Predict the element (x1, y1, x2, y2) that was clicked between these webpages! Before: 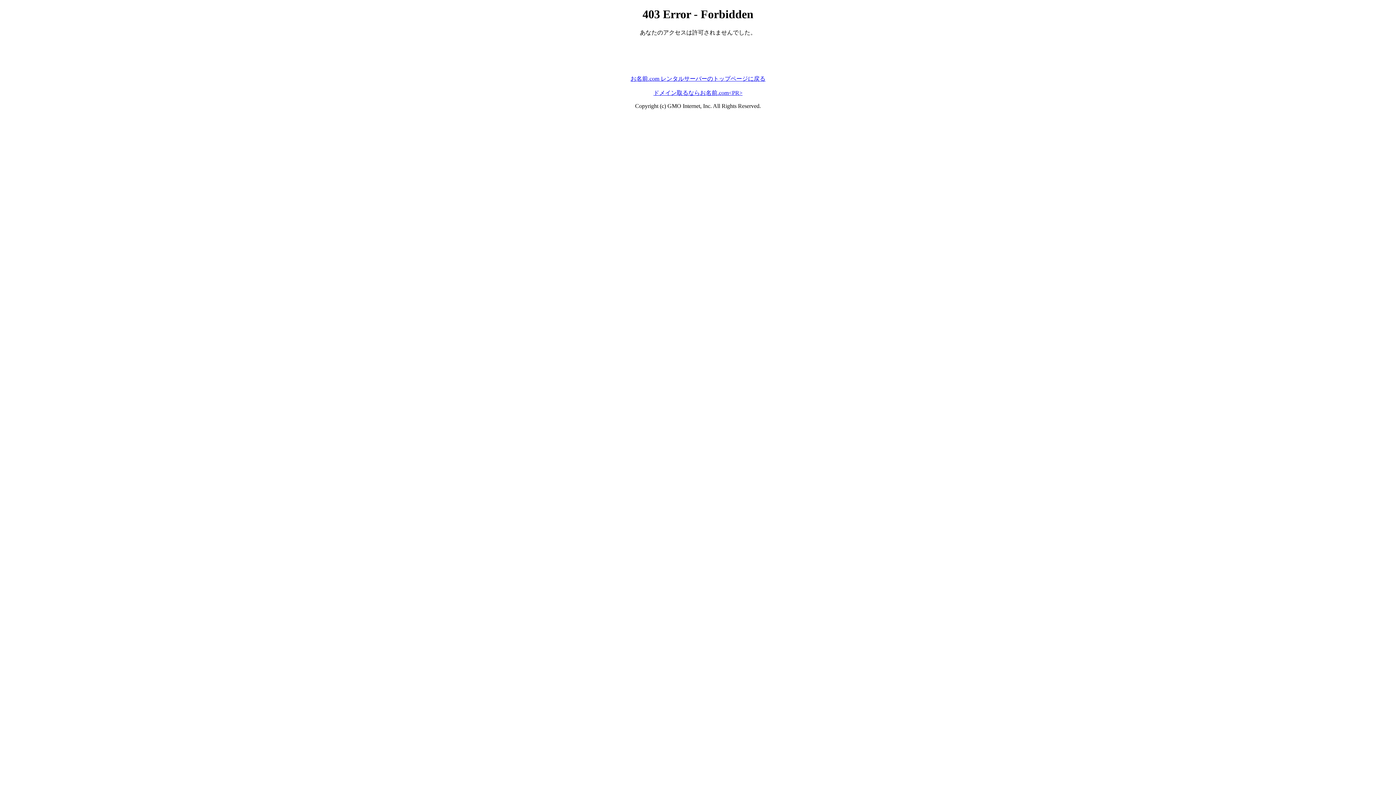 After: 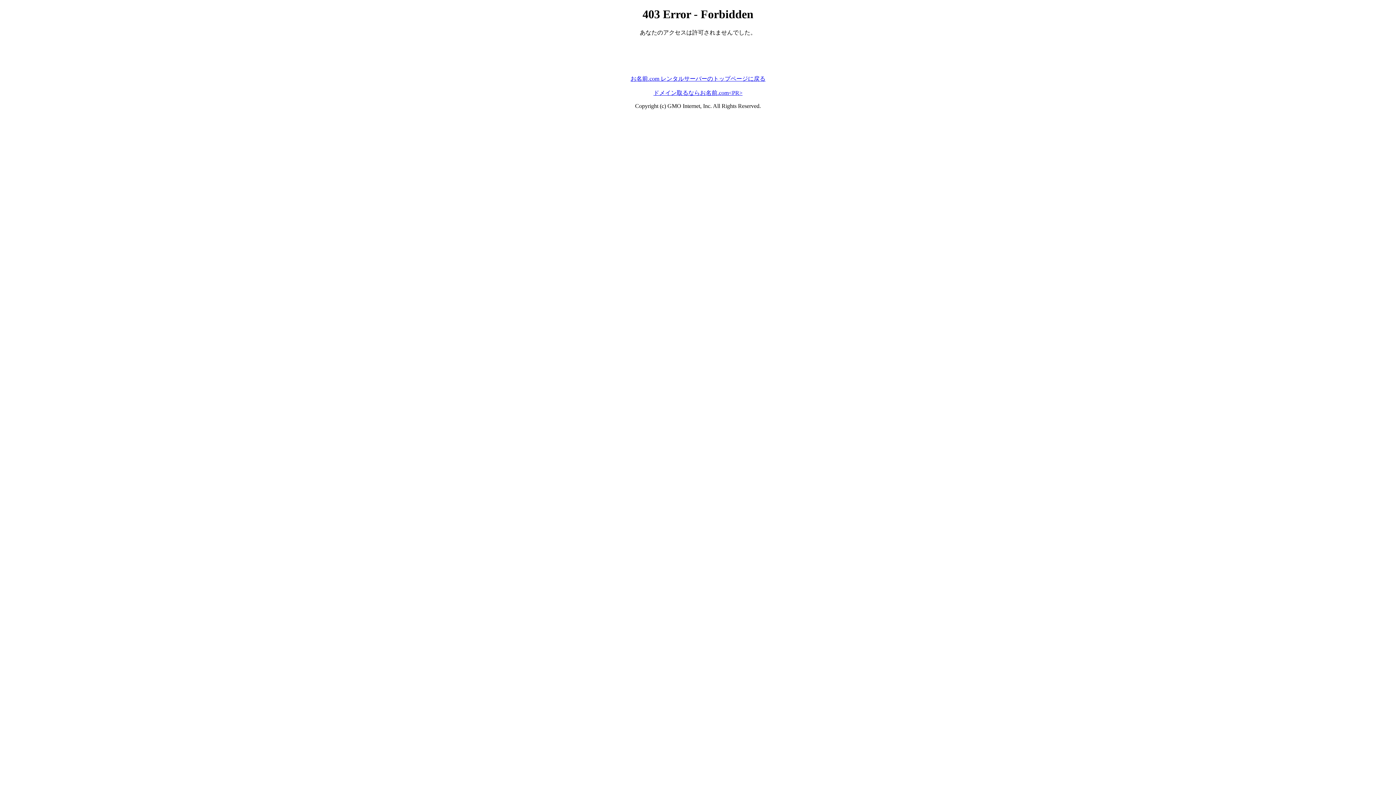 Action: label: お名前.com レンタルサーバーのトップページに戻る bbox: (630, 75, 765, 81)